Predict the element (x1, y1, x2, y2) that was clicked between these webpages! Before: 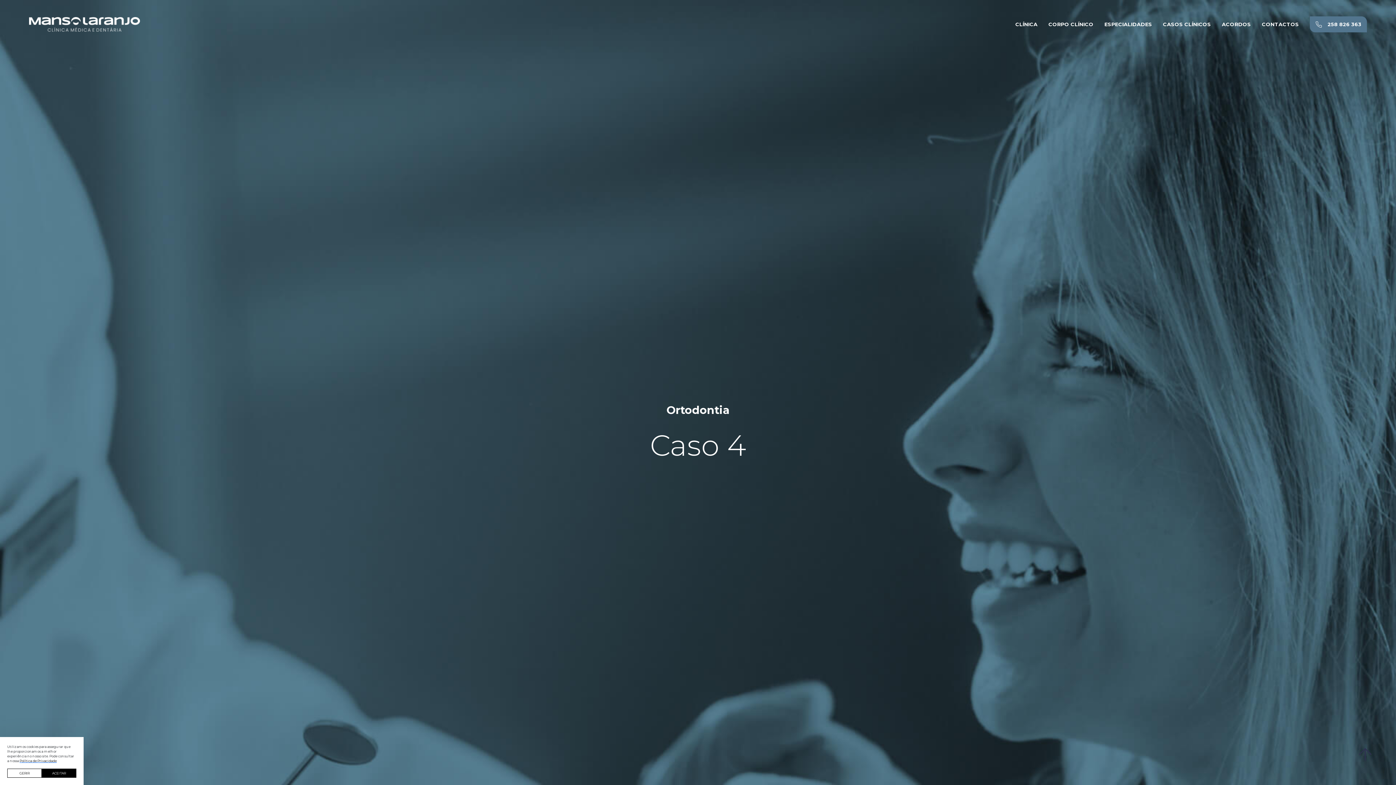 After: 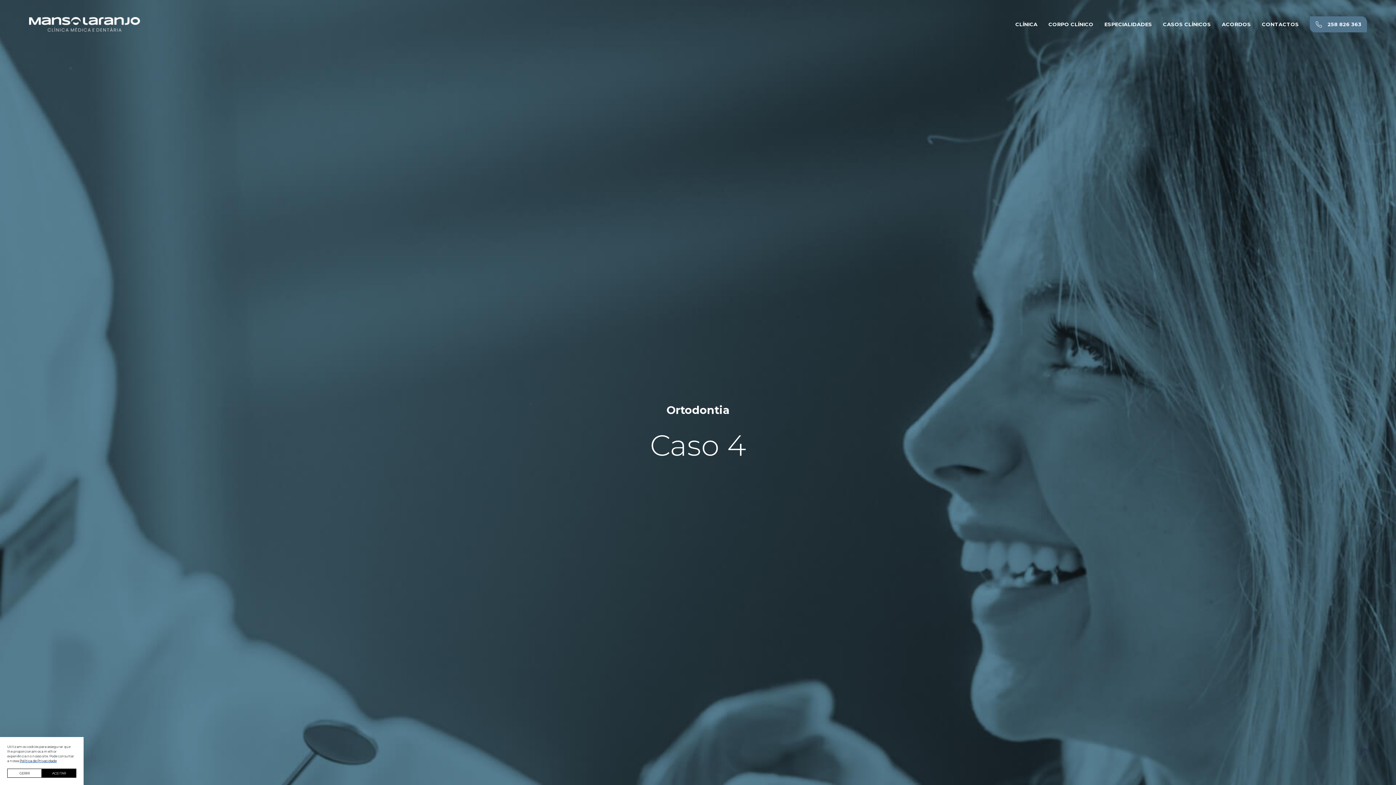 Action: bbox: (19, 759, 56, 763) label: Política de Privacidade